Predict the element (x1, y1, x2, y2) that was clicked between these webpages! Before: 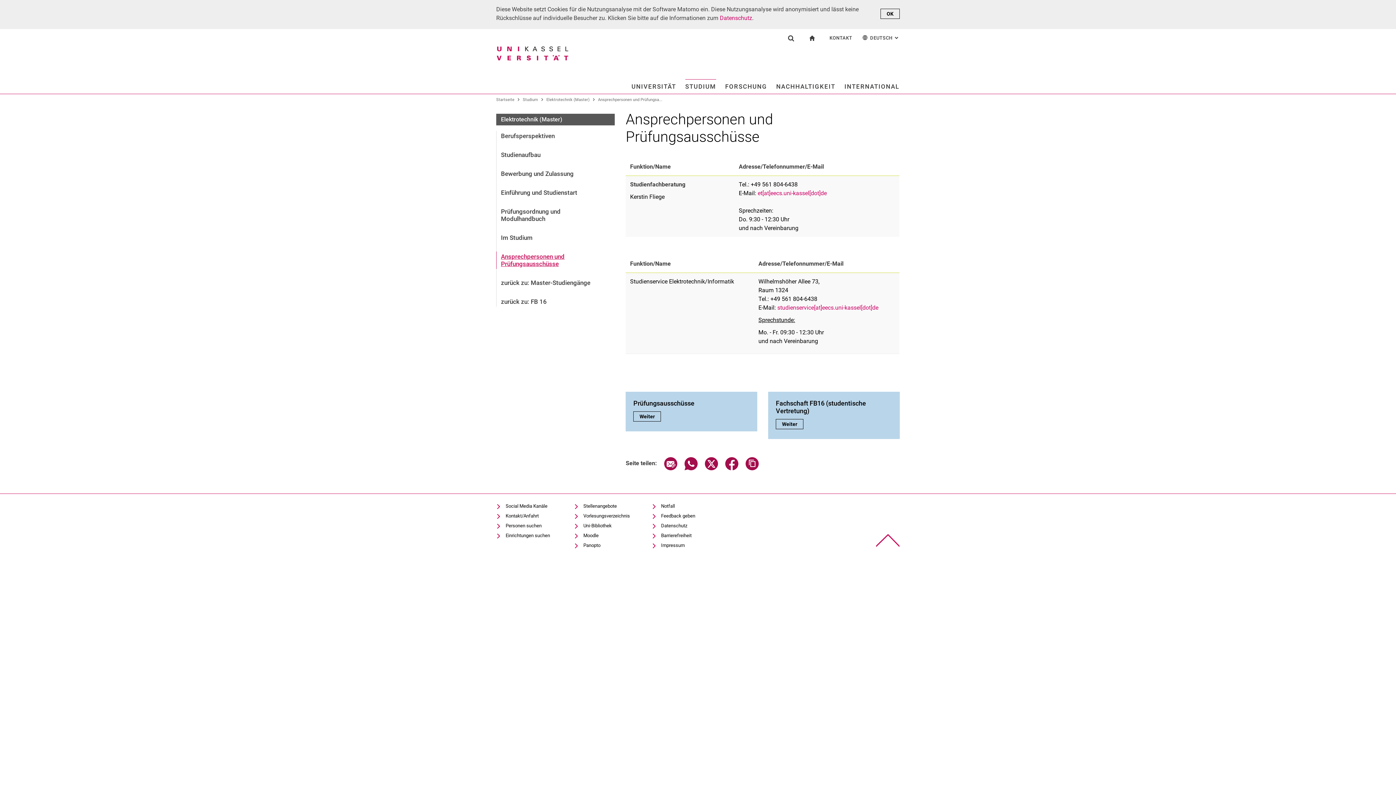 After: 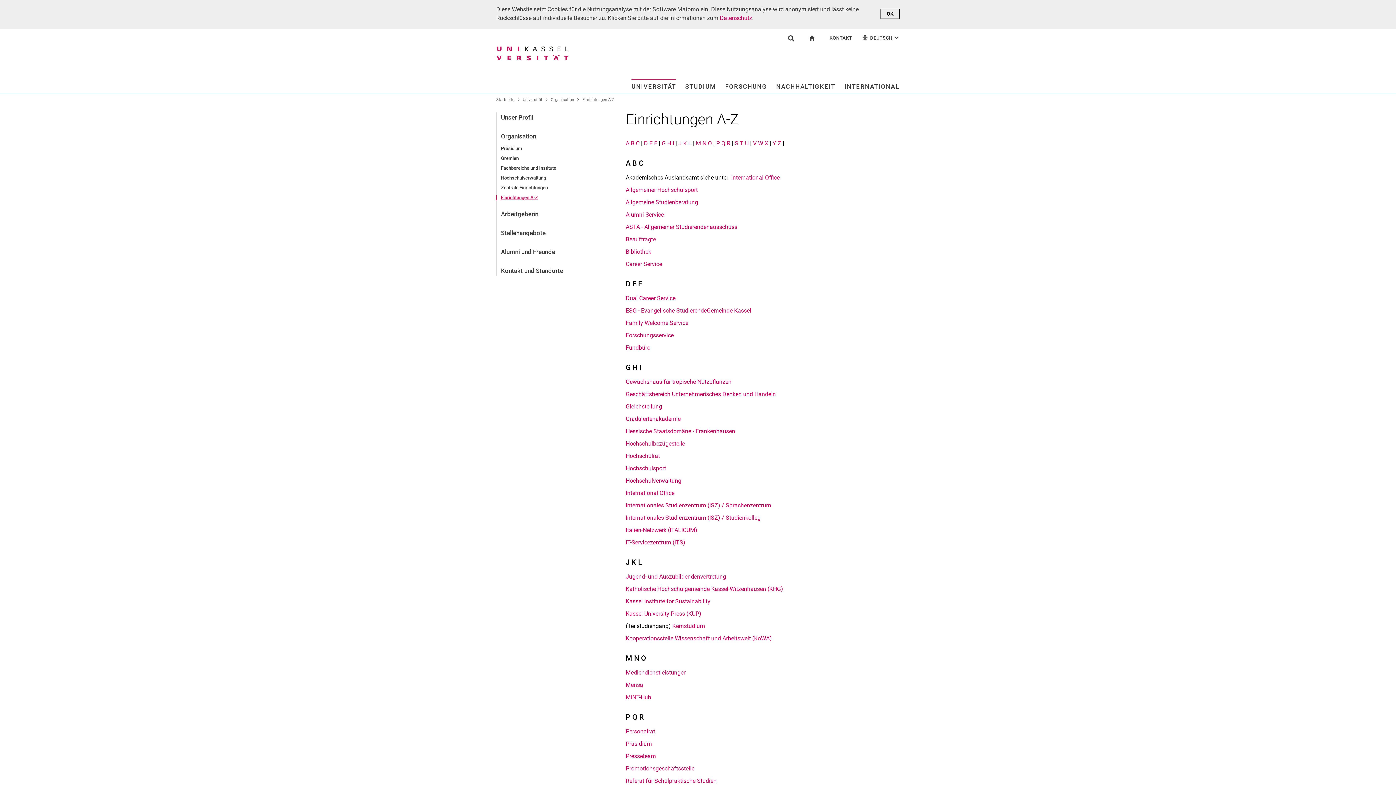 Action: label: Einrichtungen suchen bbox: (496, 532, 550, 538)